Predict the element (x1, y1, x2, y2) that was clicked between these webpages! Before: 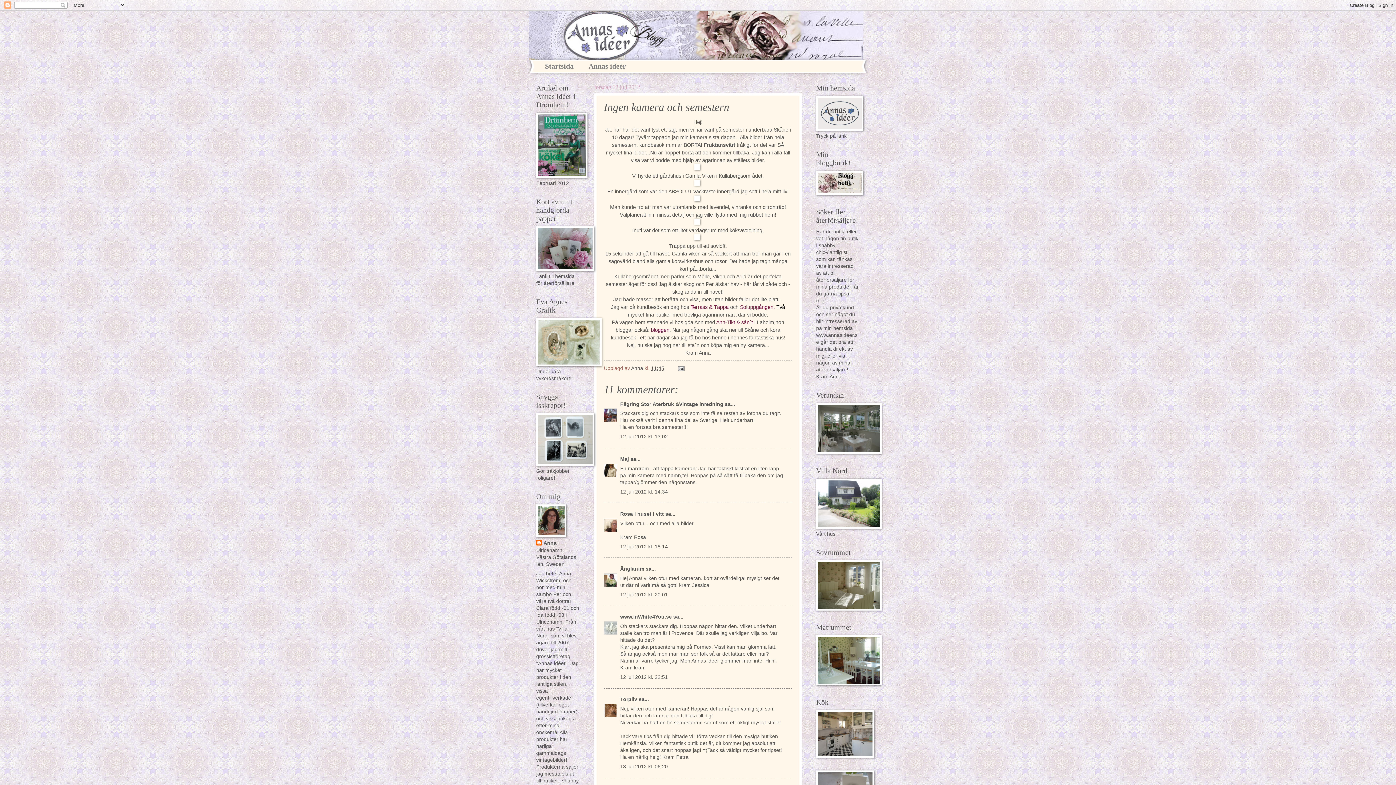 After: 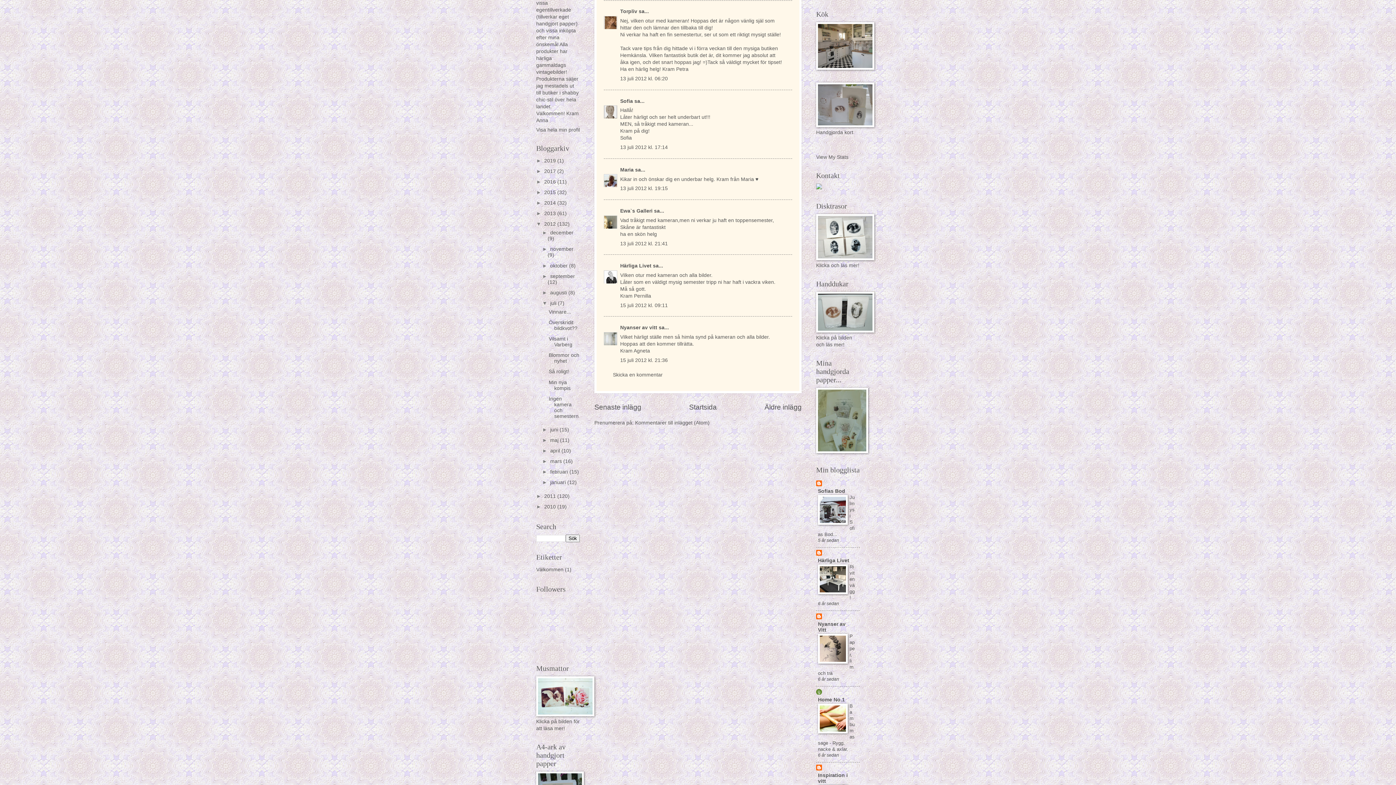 Action: label: 13 juli 2012 kl. 06:20 bbox: (620, 764, 668, 769)